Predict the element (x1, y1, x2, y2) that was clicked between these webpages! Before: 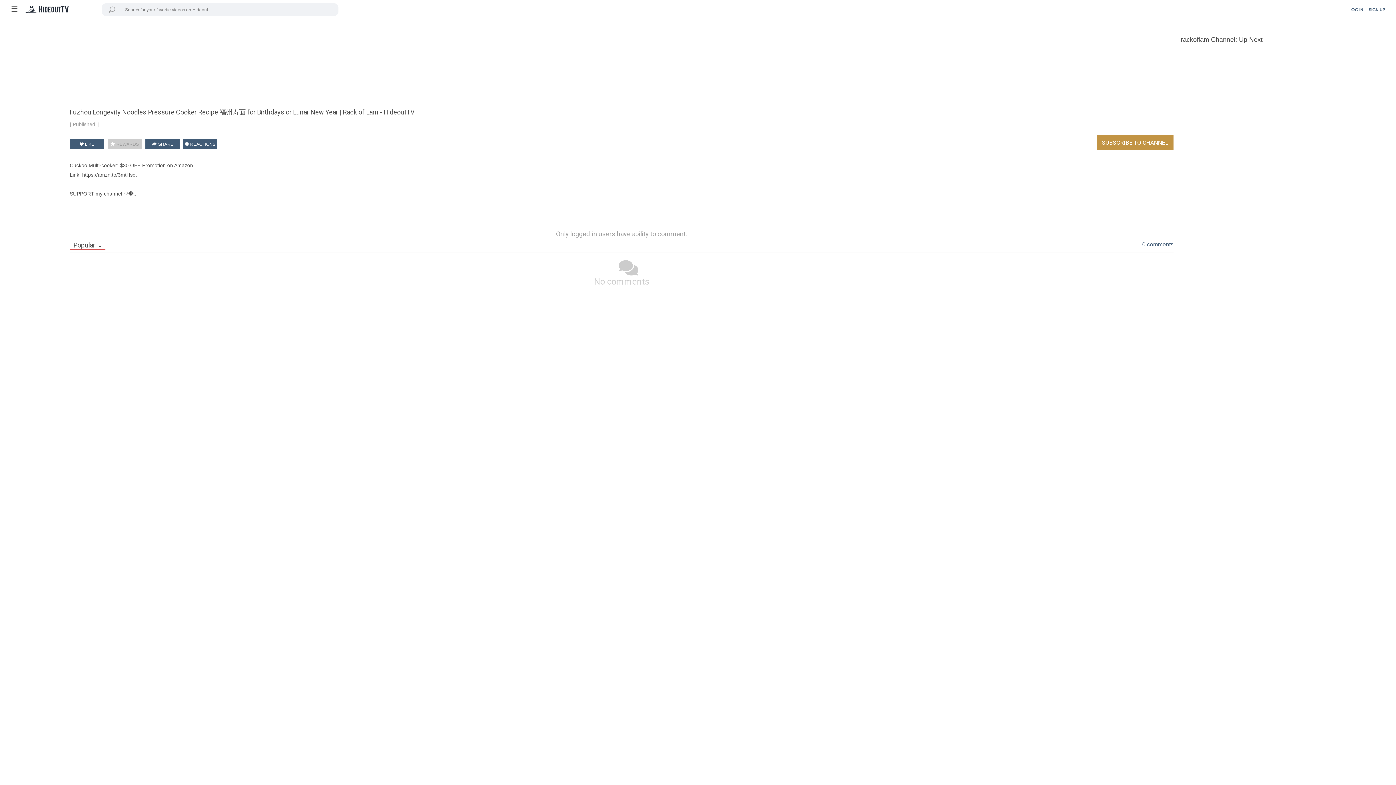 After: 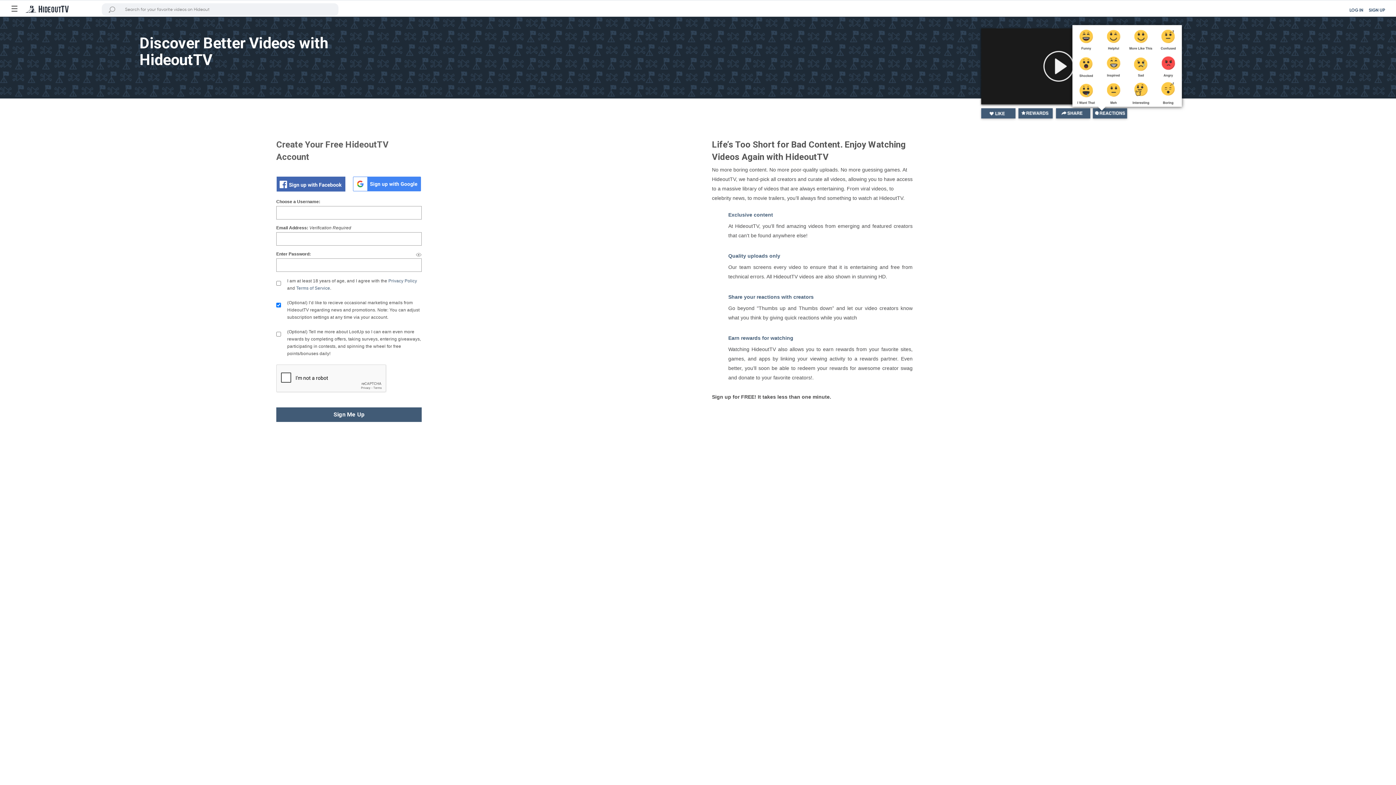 Action: label: SIGN UP bbox: (1369, 7, 1385, 13)